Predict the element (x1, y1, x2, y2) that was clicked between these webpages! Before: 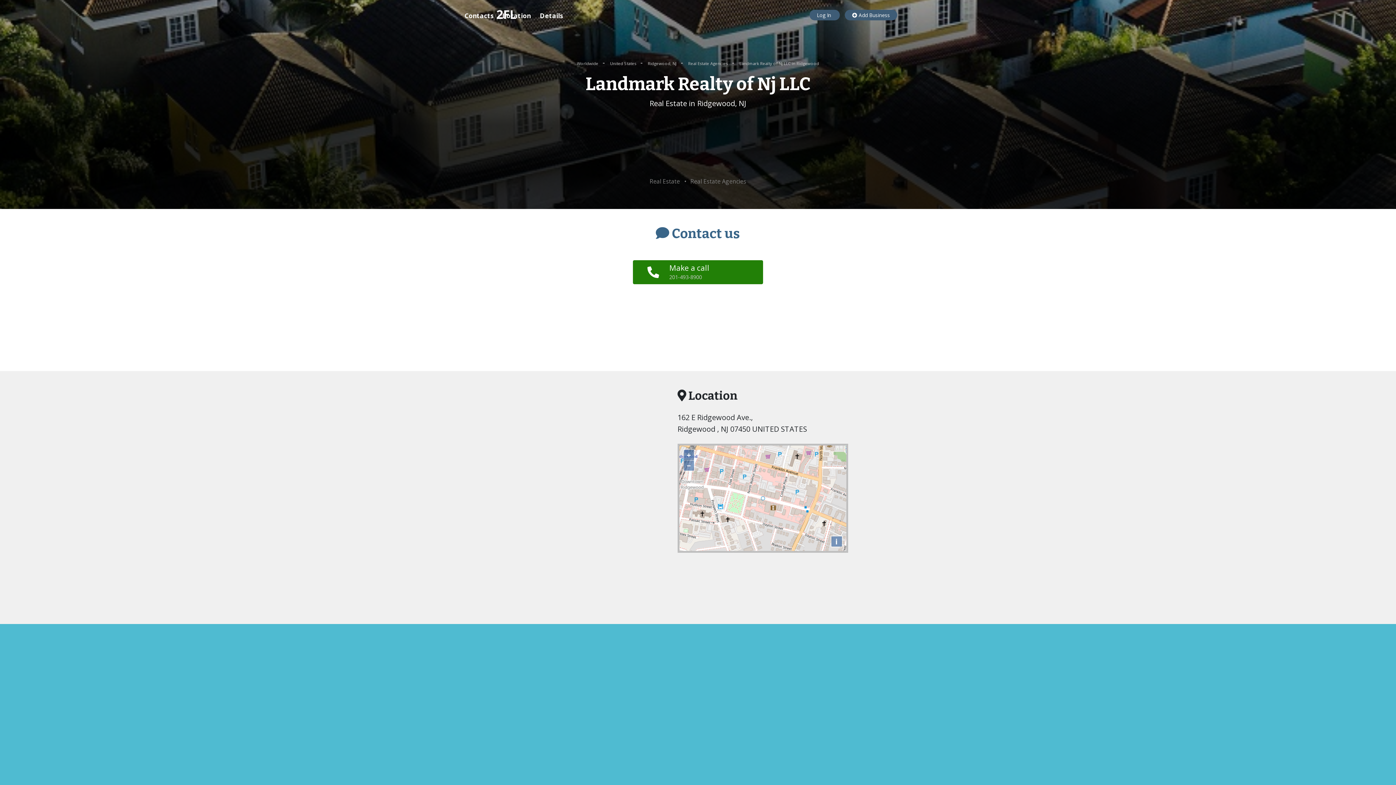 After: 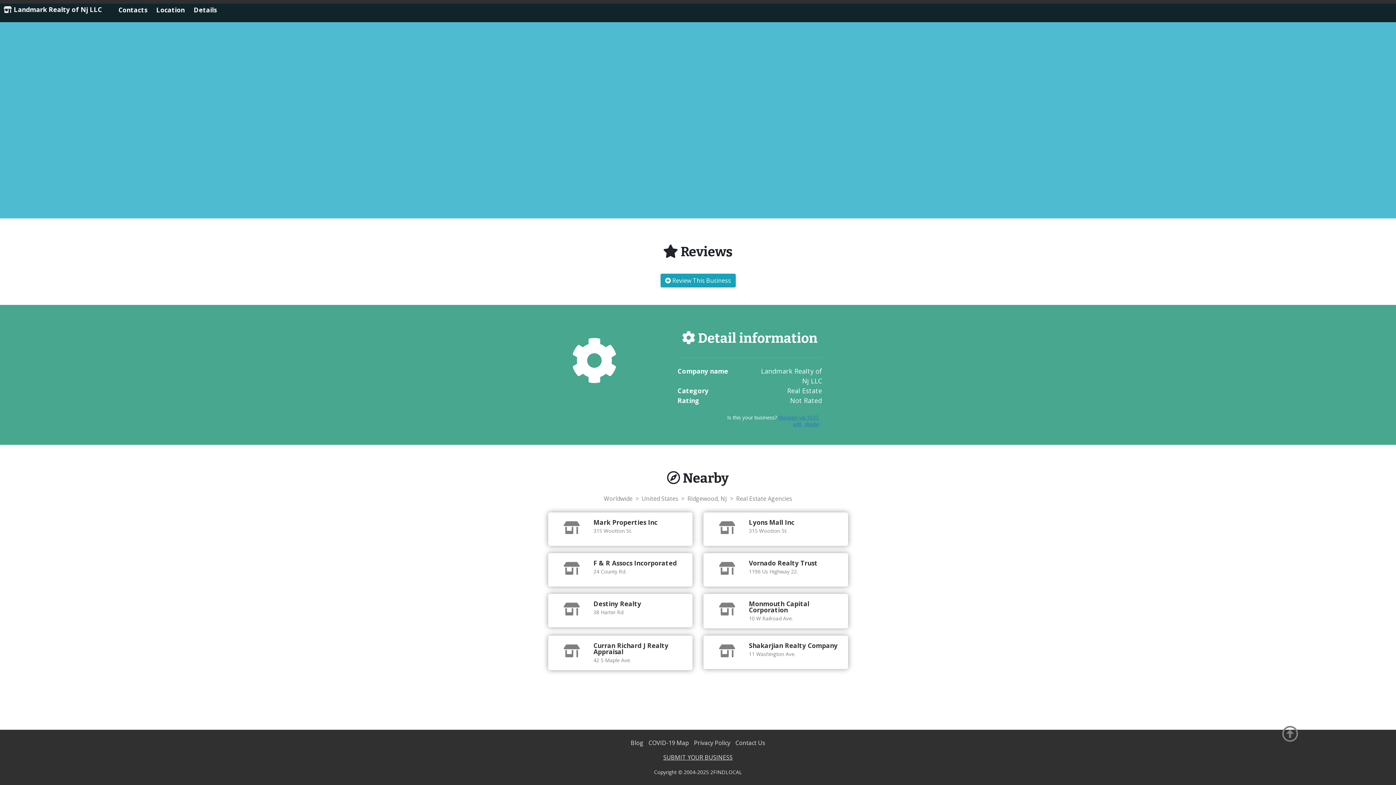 Action: bbox: (540, 5, 562, 25) label: Details